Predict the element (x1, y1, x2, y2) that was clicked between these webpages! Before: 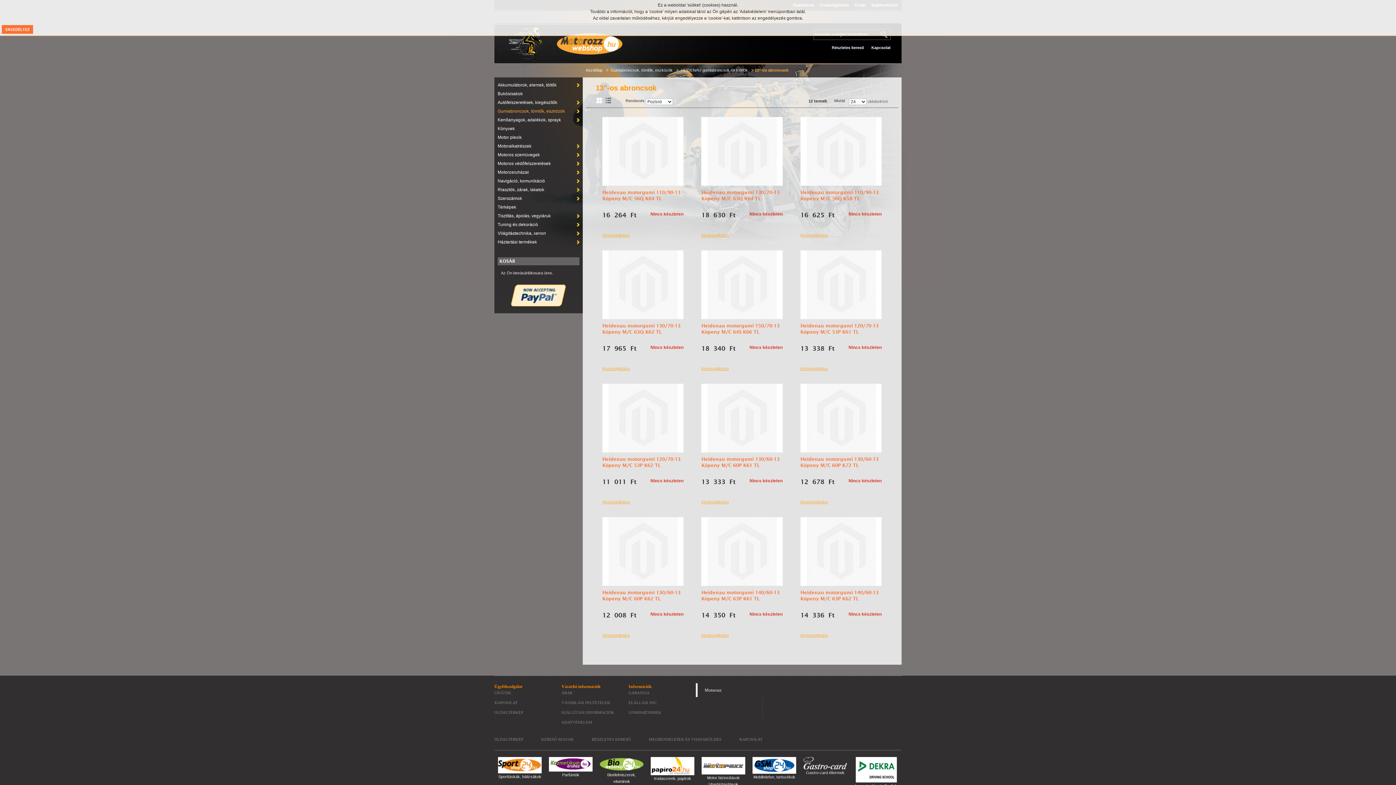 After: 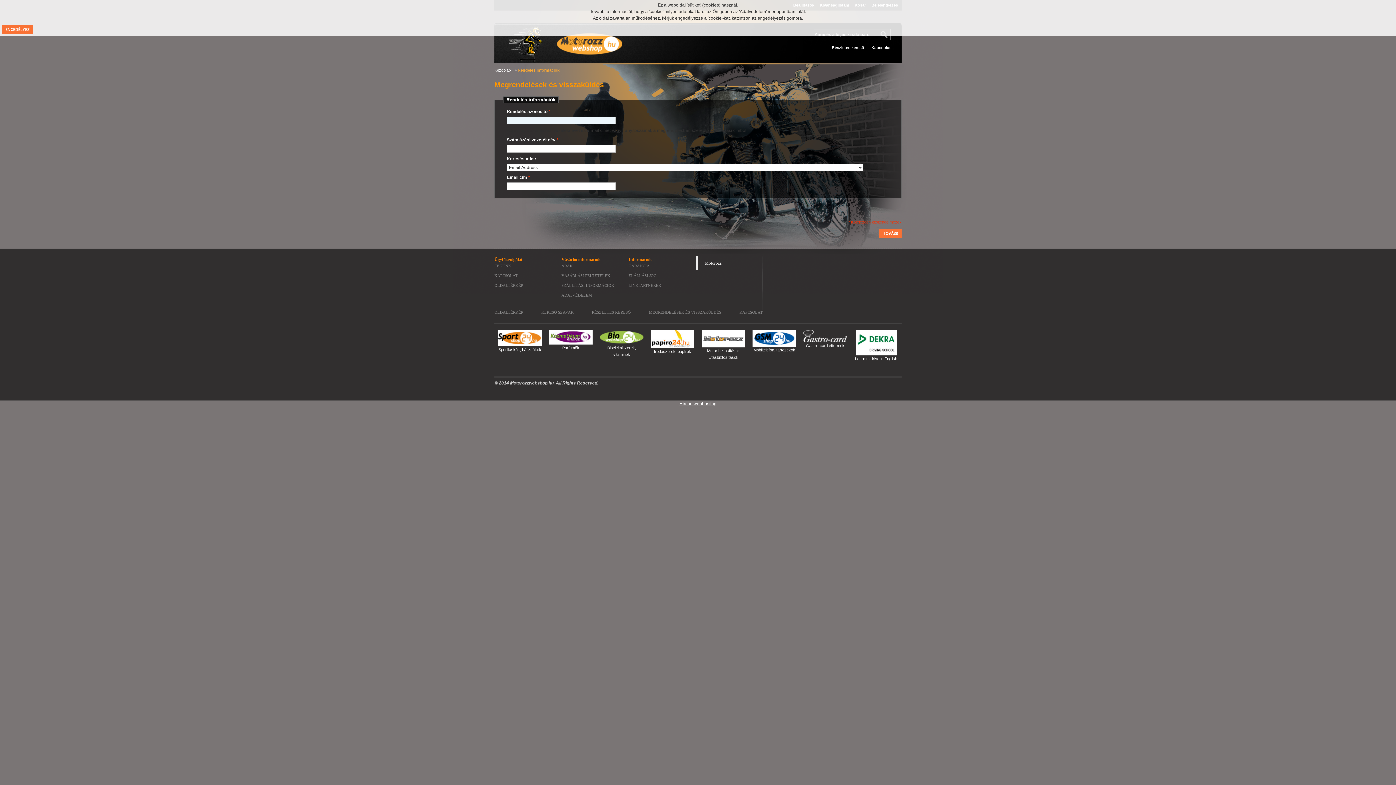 Action: bbox: (649, 736, 721, 742) label: MEGRENDELÉSEK ÉS VISSZAKÜLDÉS